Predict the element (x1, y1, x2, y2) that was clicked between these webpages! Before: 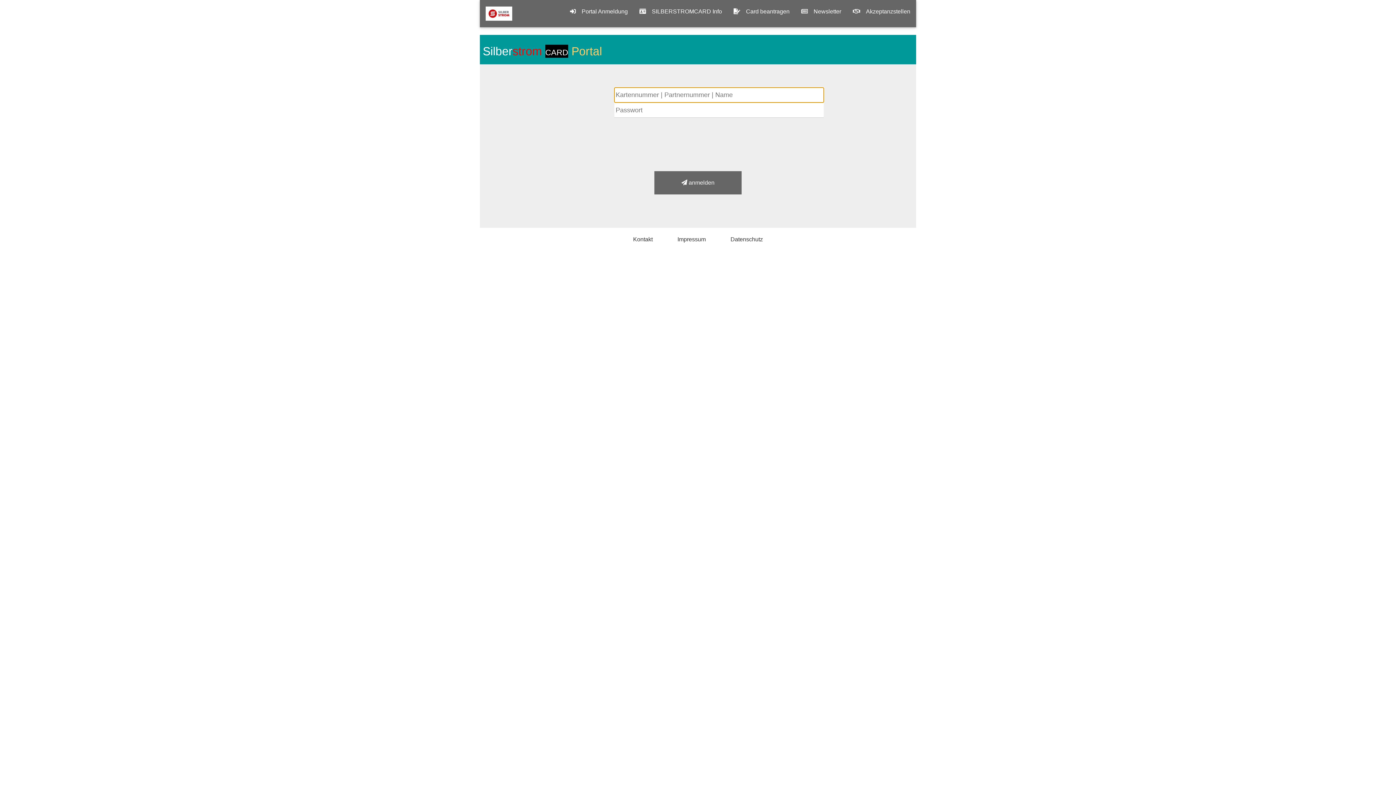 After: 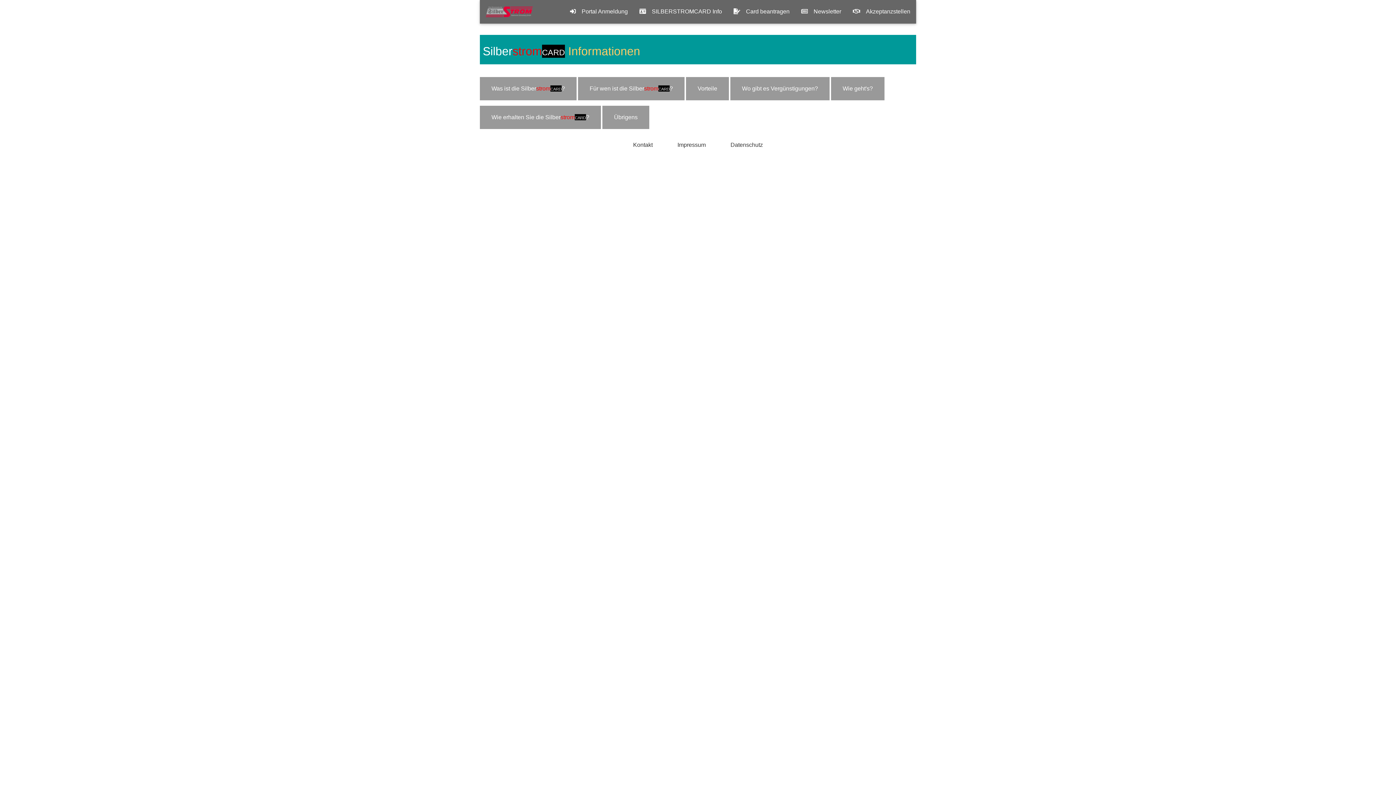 Action: label: SILBERSTROMCARD Info bbox: (633, 0, 728, 23)